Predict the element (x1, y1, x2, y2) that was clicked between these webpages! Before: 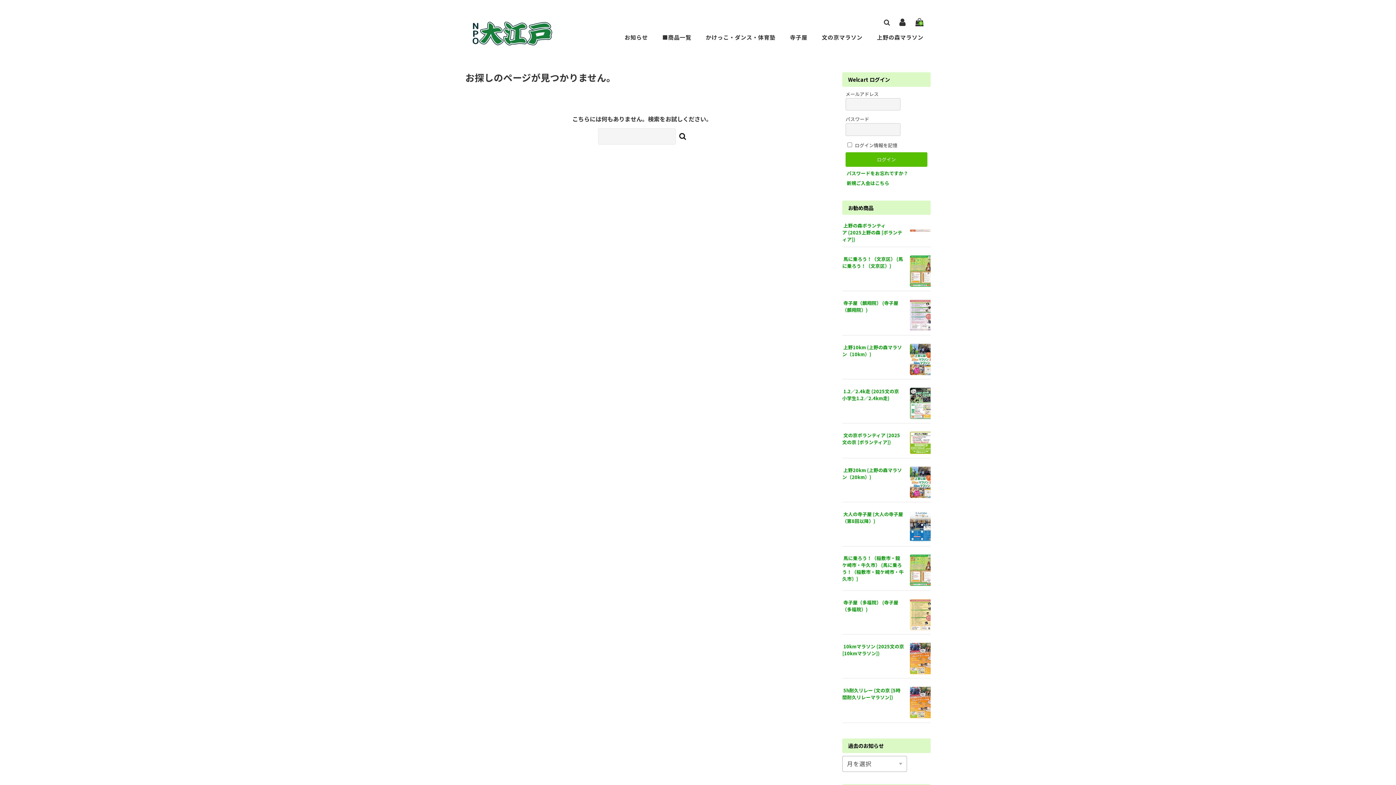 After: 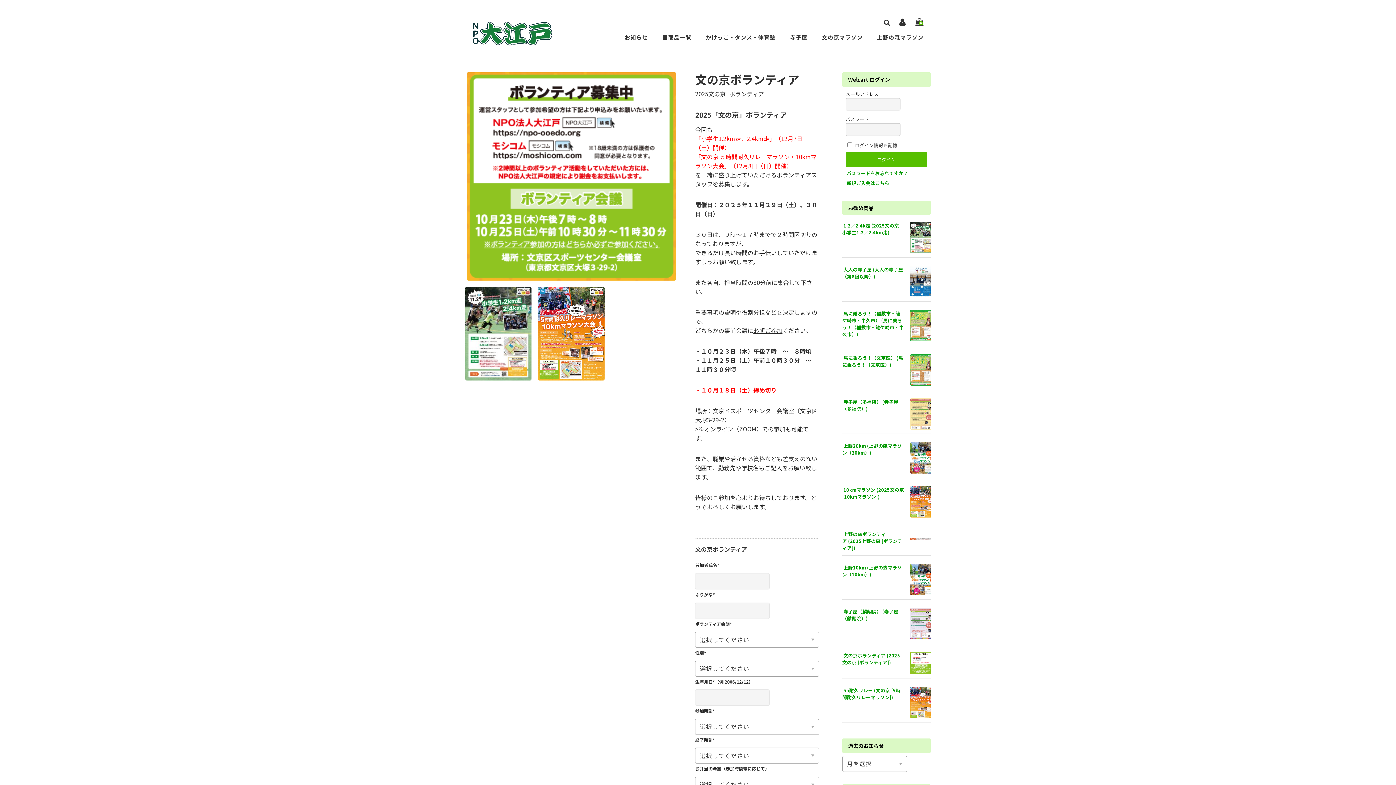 Action: bbox: (910, 444, 932, 453)